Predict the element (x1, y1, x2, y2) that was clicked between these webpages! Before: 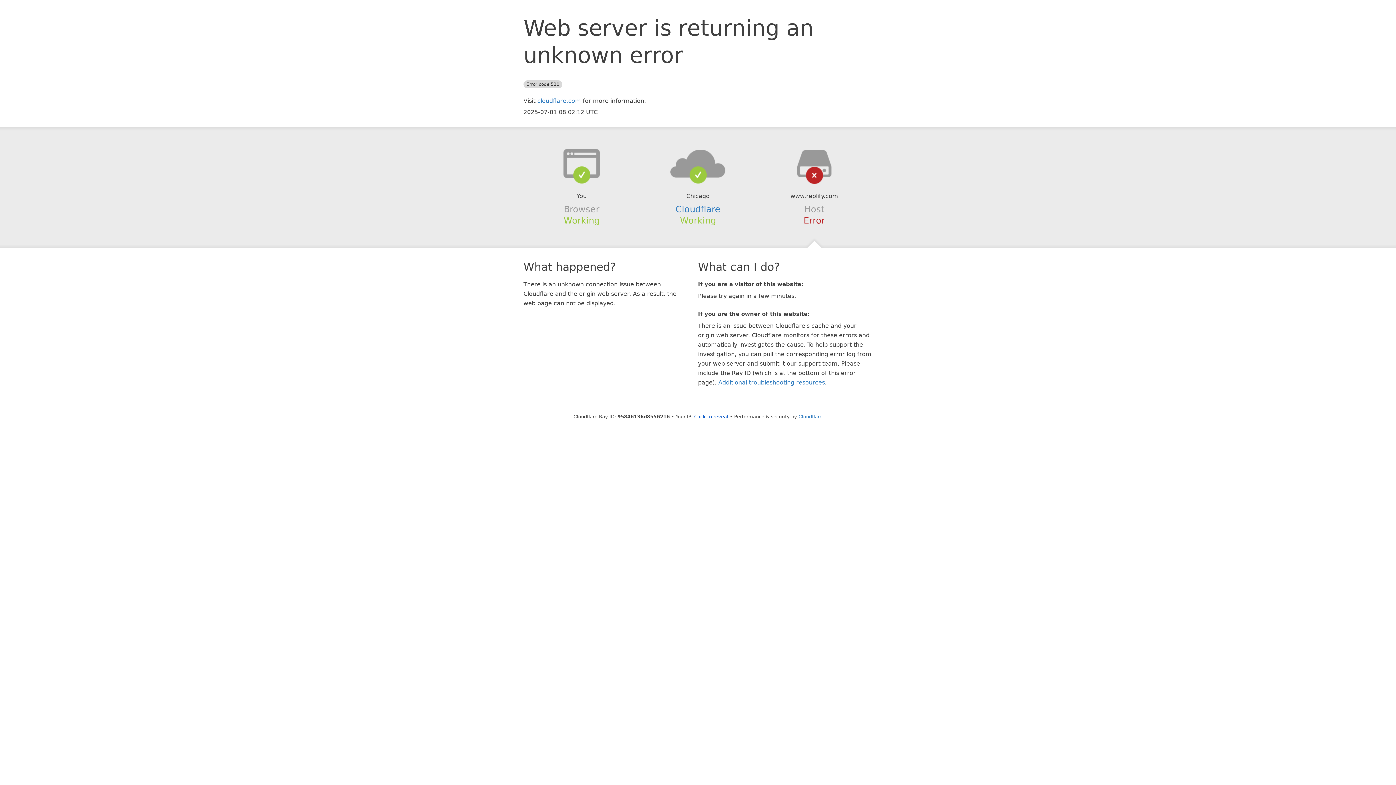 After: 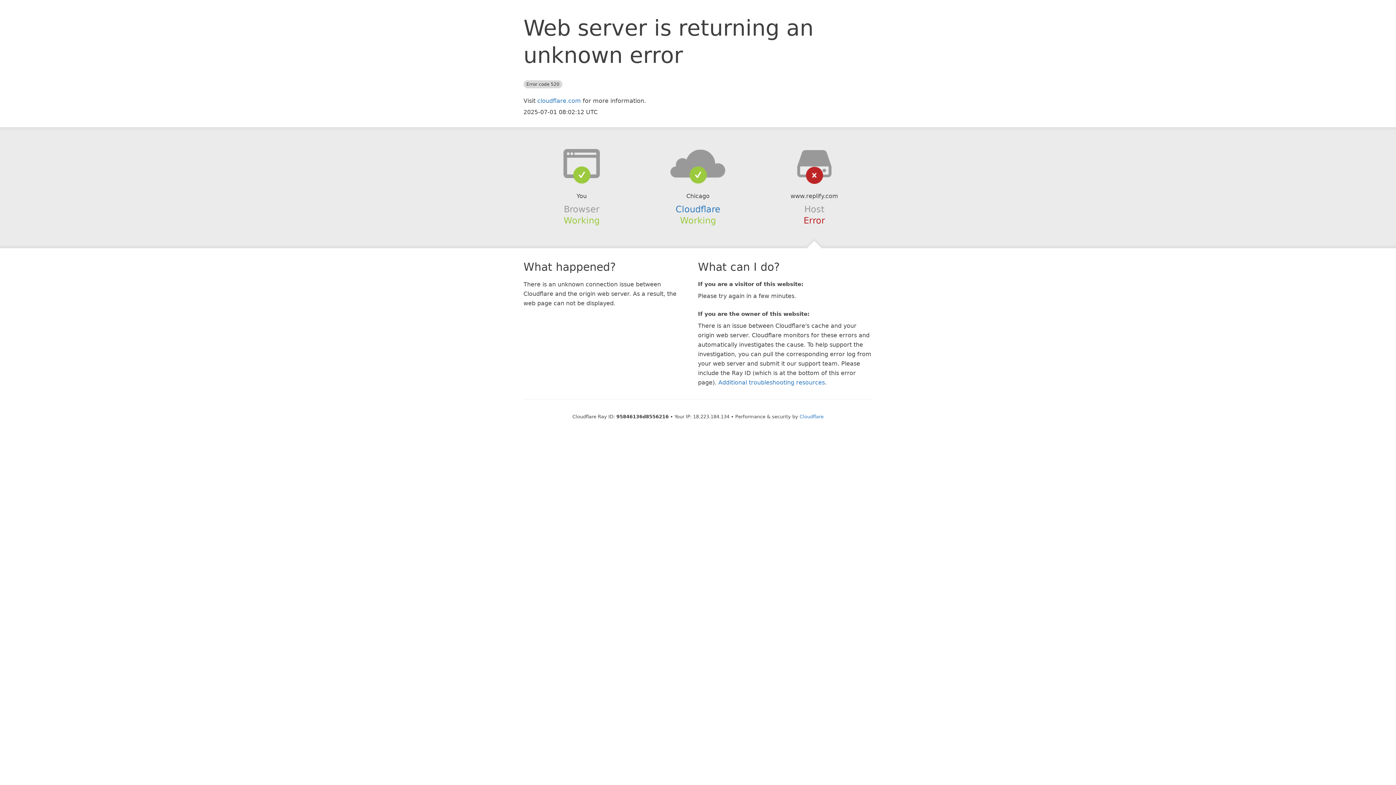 Action: label: Click to reveal bbox: (694, 414, 728, 419)